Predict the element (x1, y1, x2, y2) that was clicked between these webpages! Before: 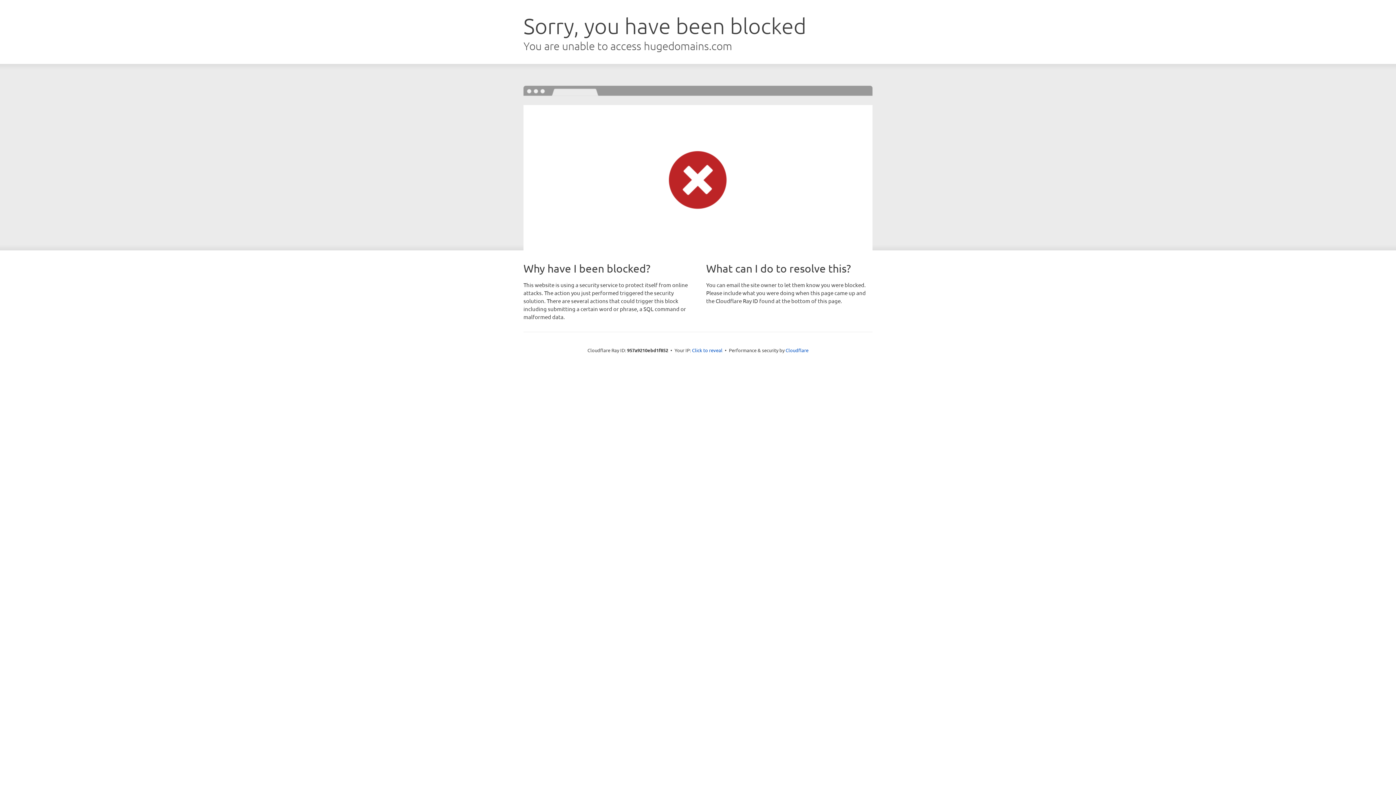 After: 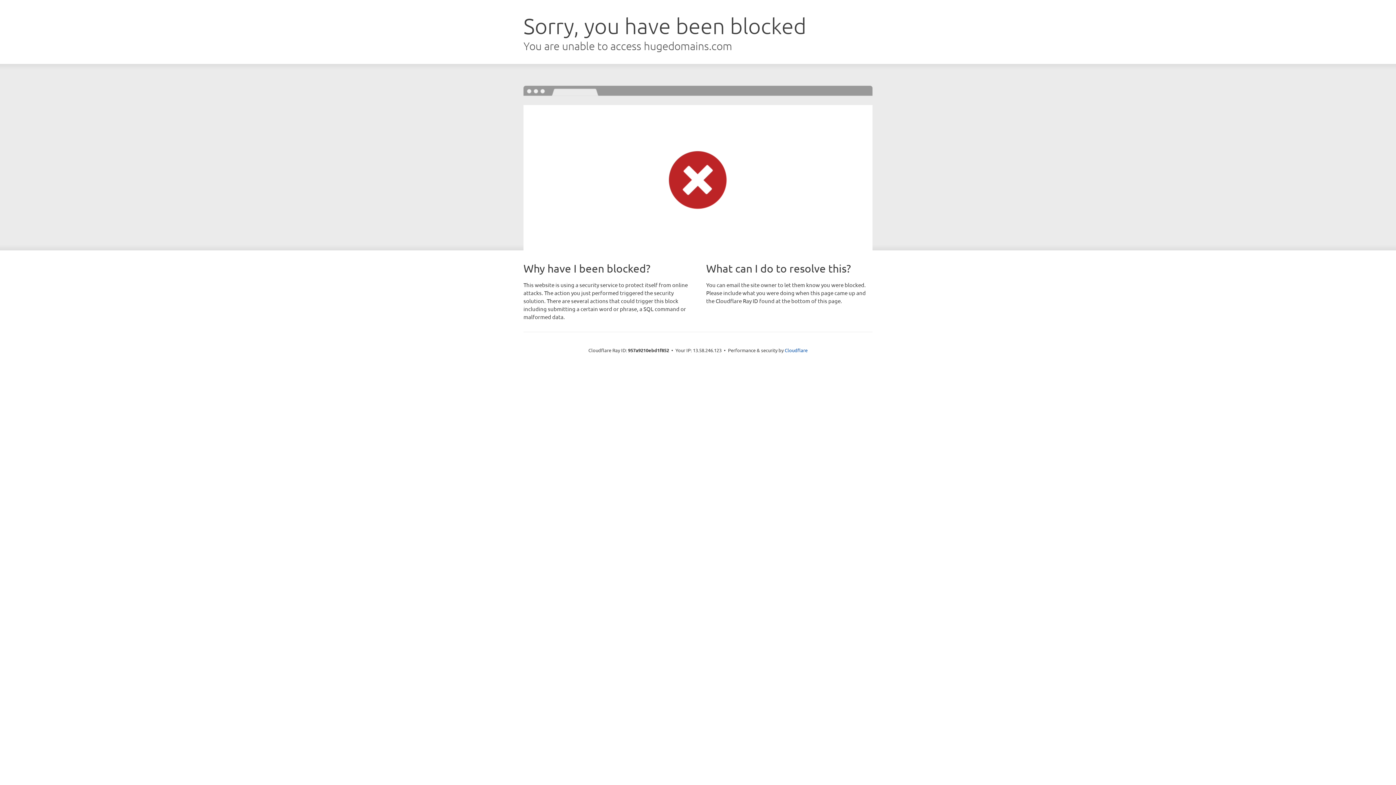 Action: bbox: (692, 346, 722, 353) label: Click to reveal